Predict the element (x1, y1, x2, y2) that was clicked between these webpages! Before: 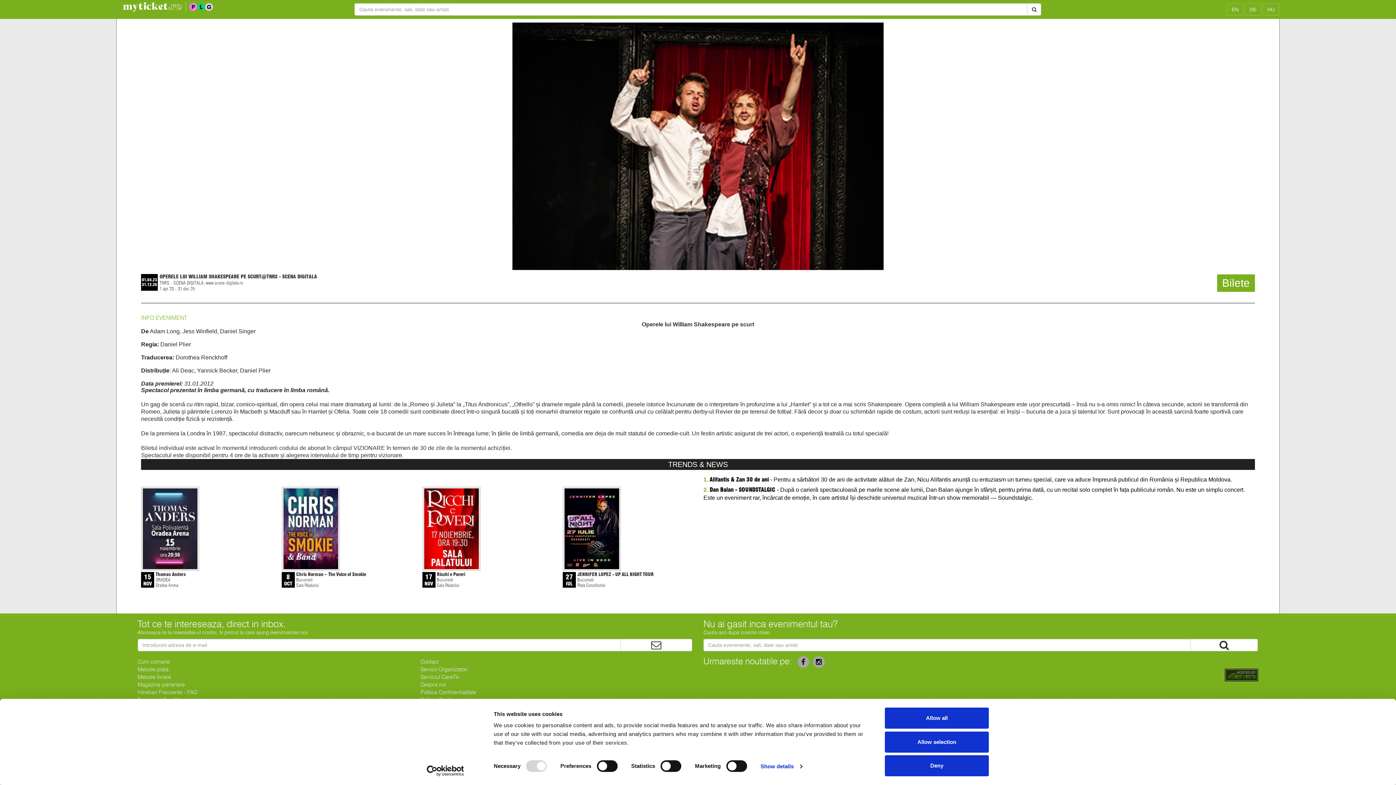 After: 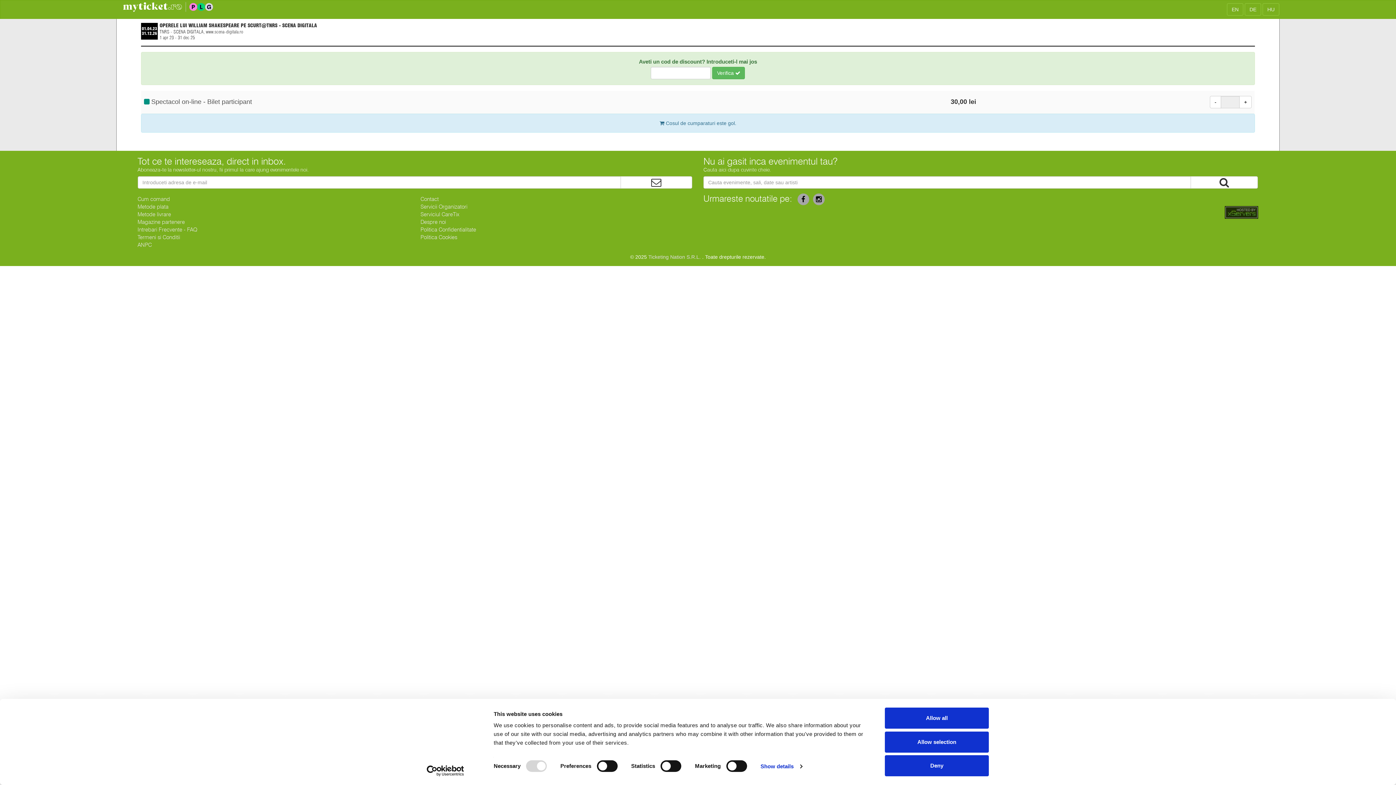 Action: label: Bilete bbox: (1217, 274, 1255, 291)